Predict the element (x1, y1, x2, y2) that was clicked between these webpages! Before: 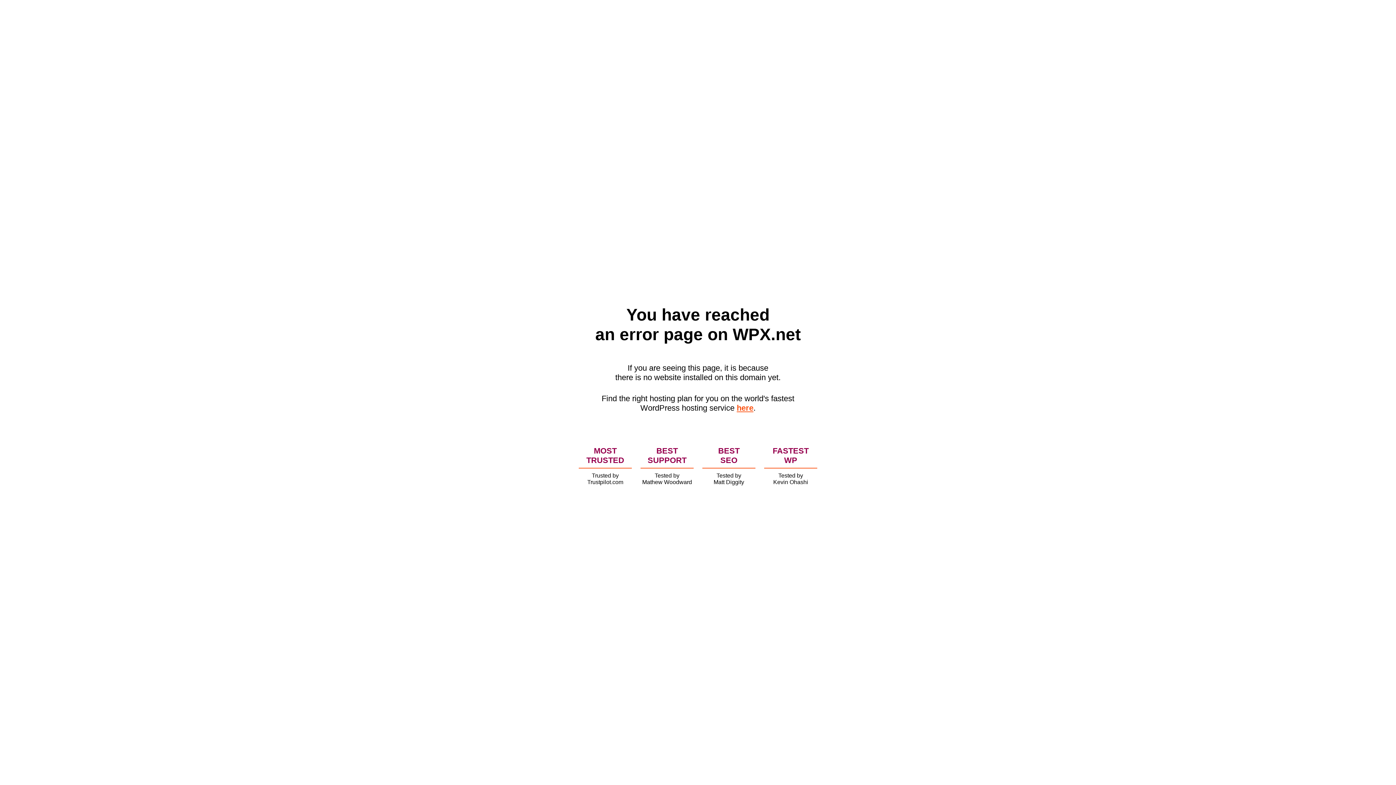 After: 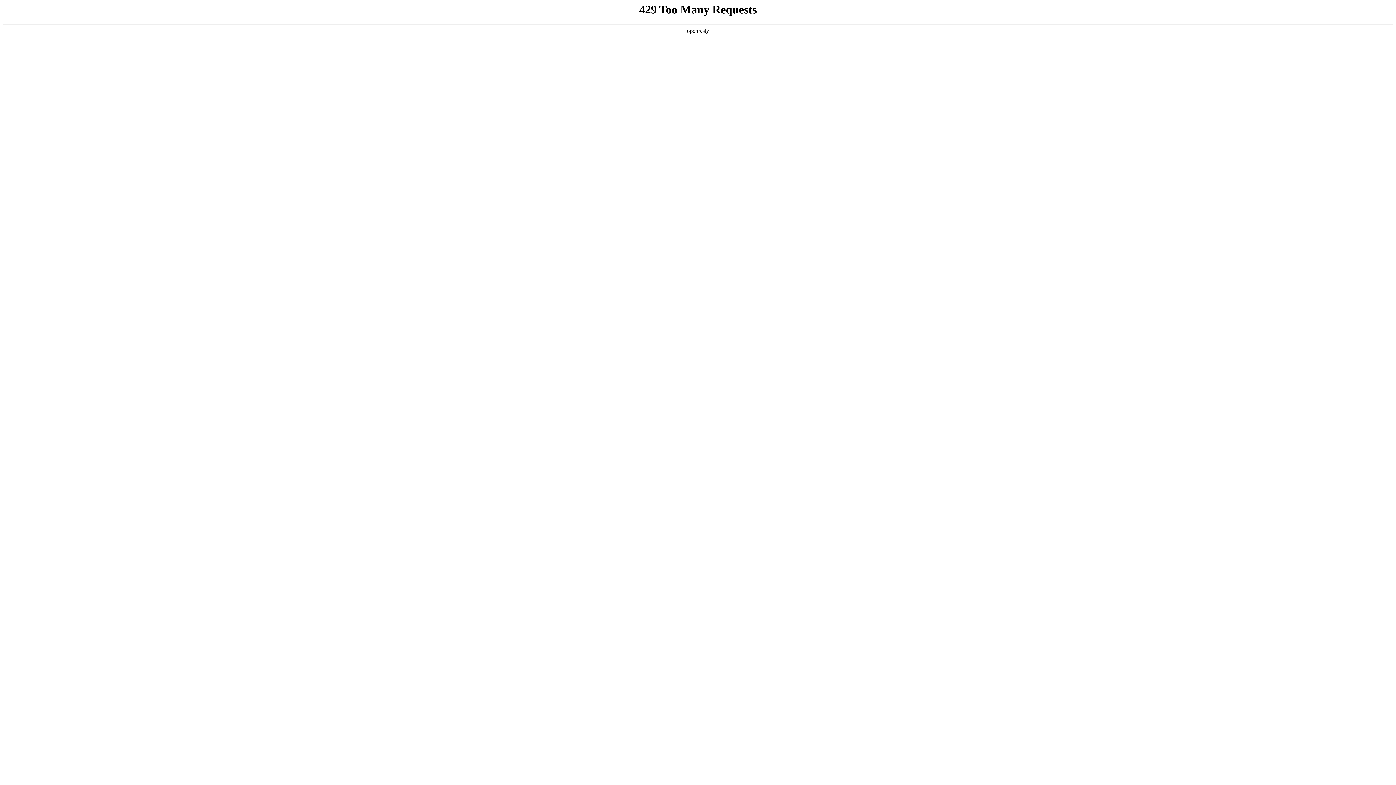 Action: label: here bbox: (736, 403, 753, 412)